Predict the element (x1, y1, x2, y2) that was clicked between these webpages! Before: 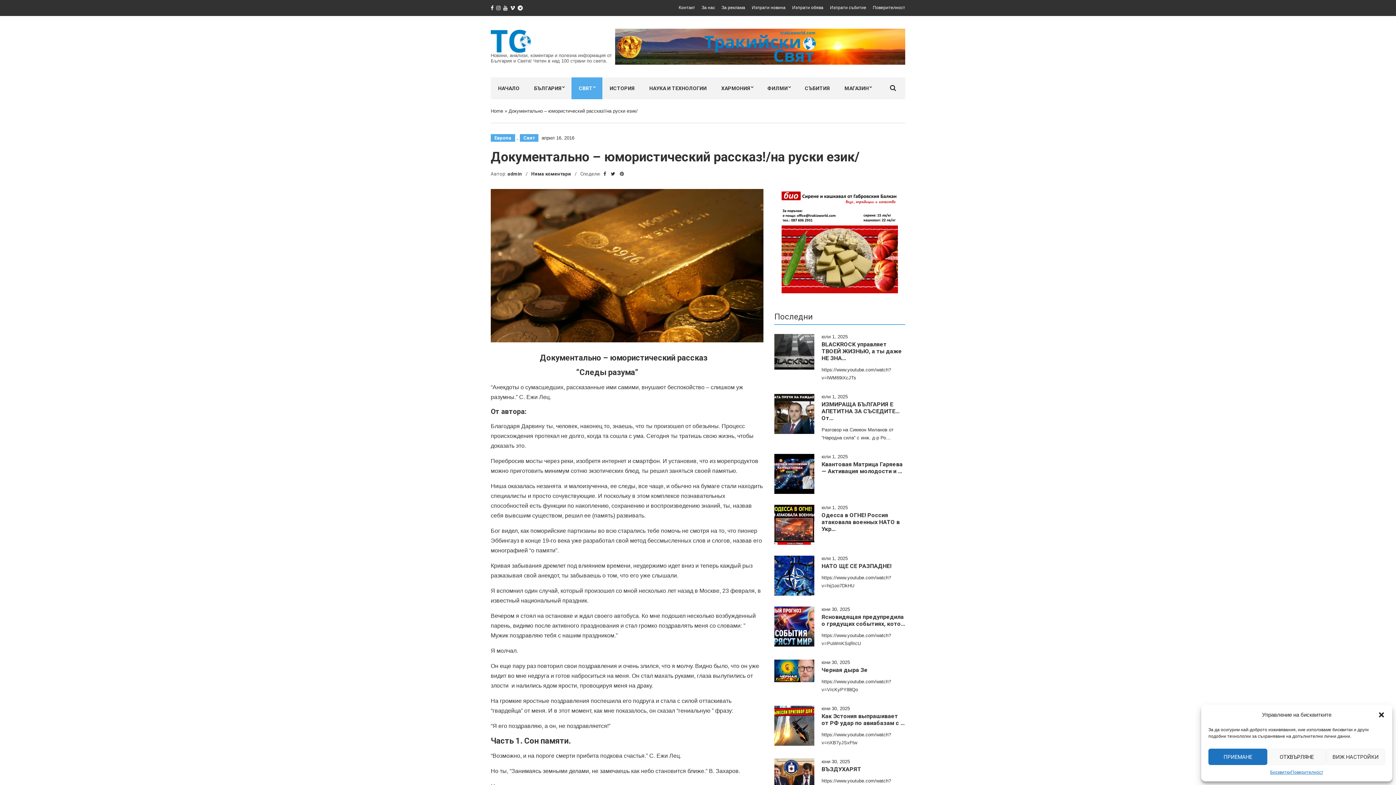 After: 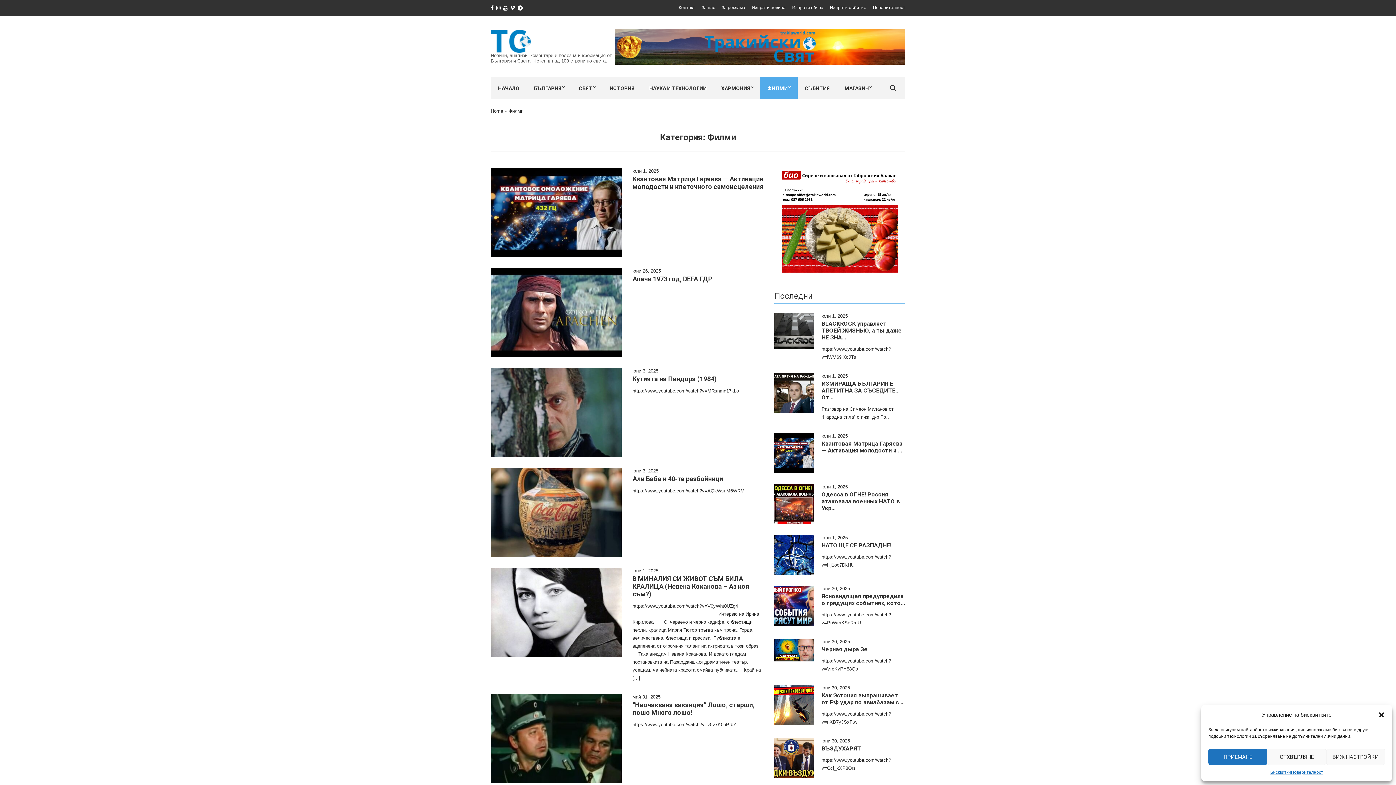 Action: bbox: (760, 77, 797, 99) label: ФИЛМИ